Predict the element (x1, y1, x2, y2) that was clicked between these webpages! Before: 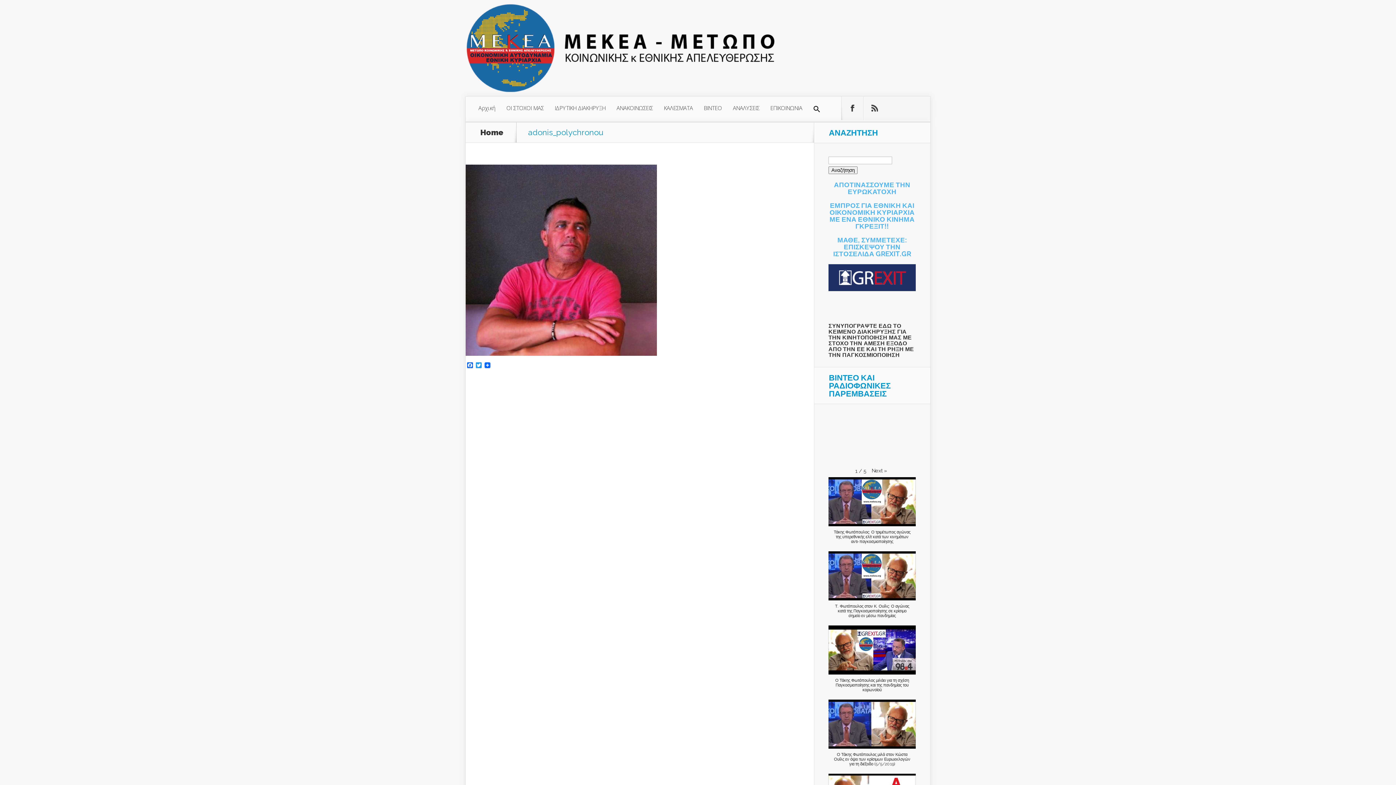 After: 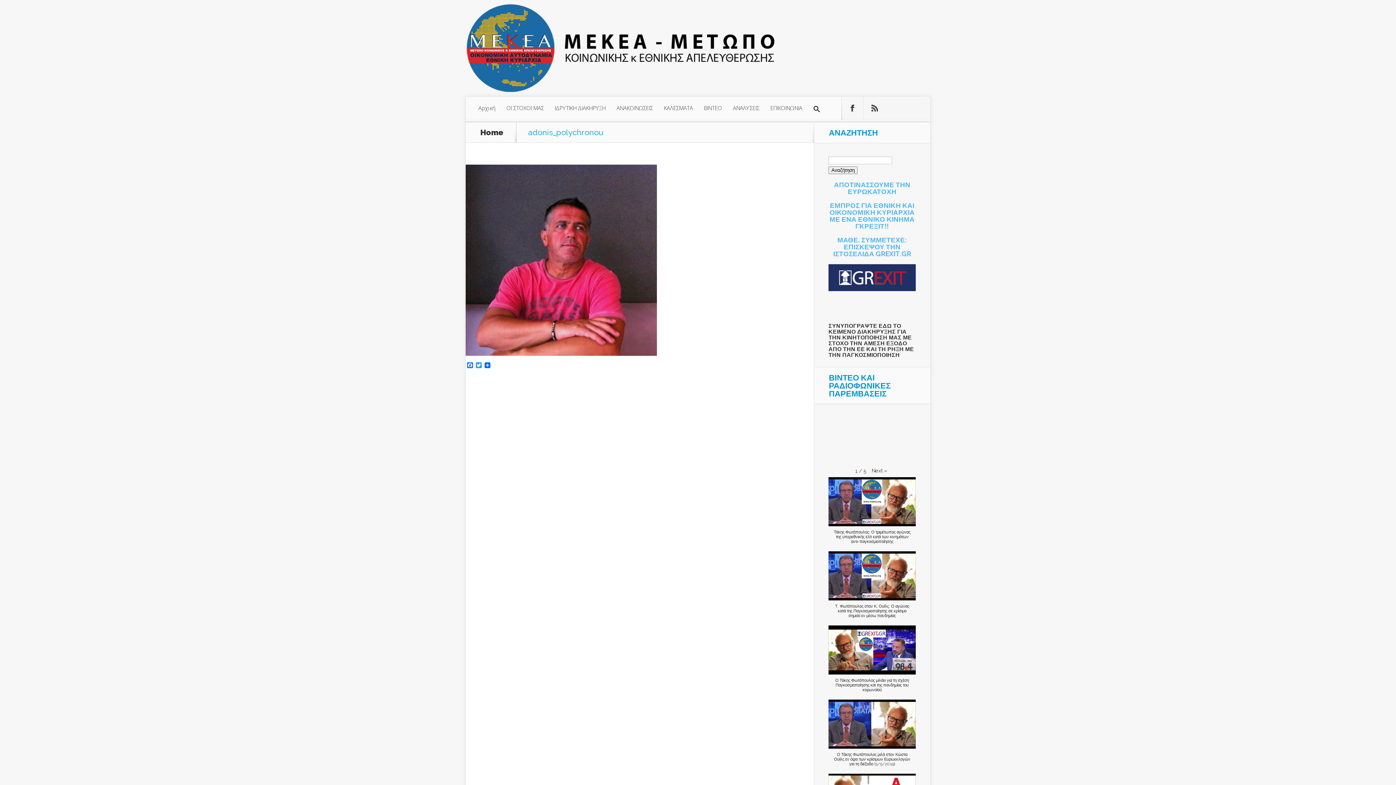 Action: bbox: (828, 284, 916, 292)